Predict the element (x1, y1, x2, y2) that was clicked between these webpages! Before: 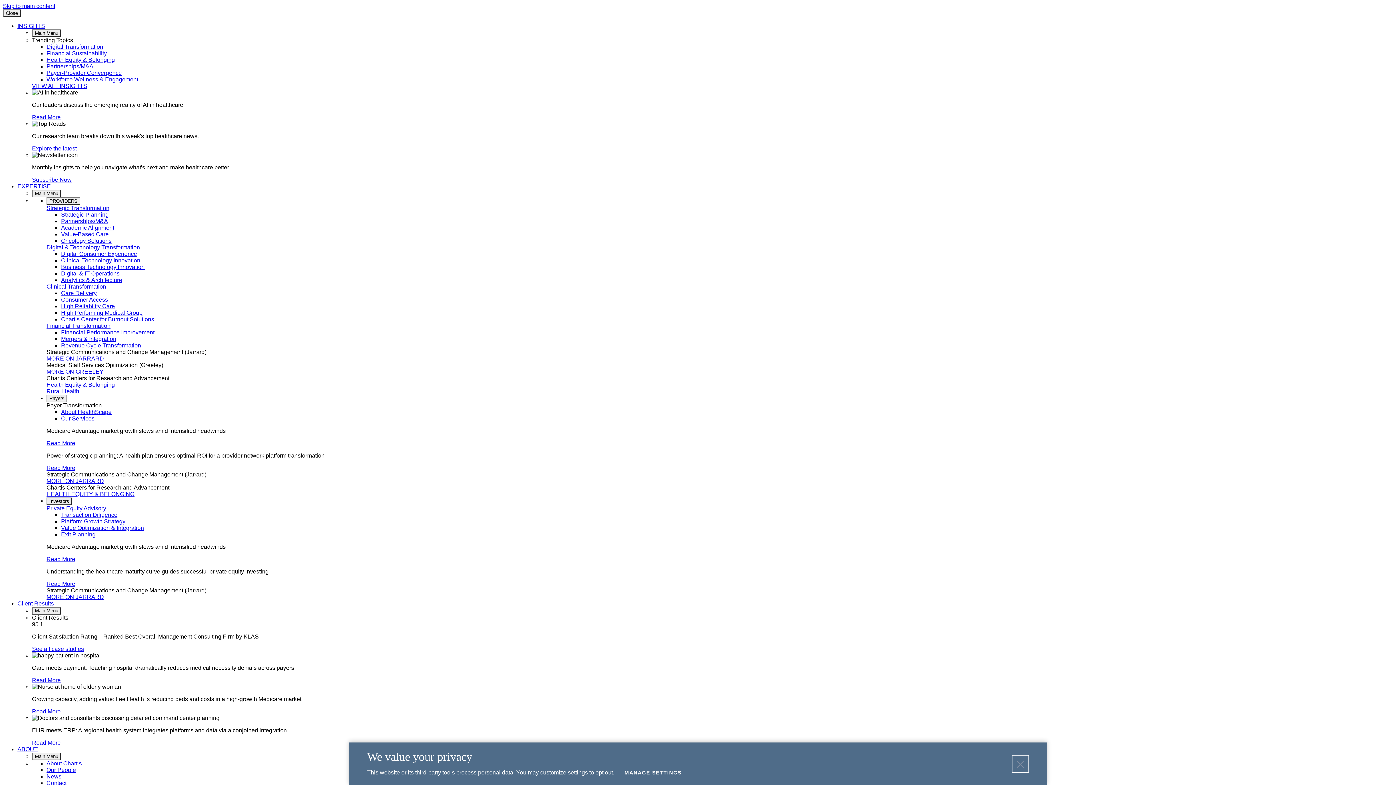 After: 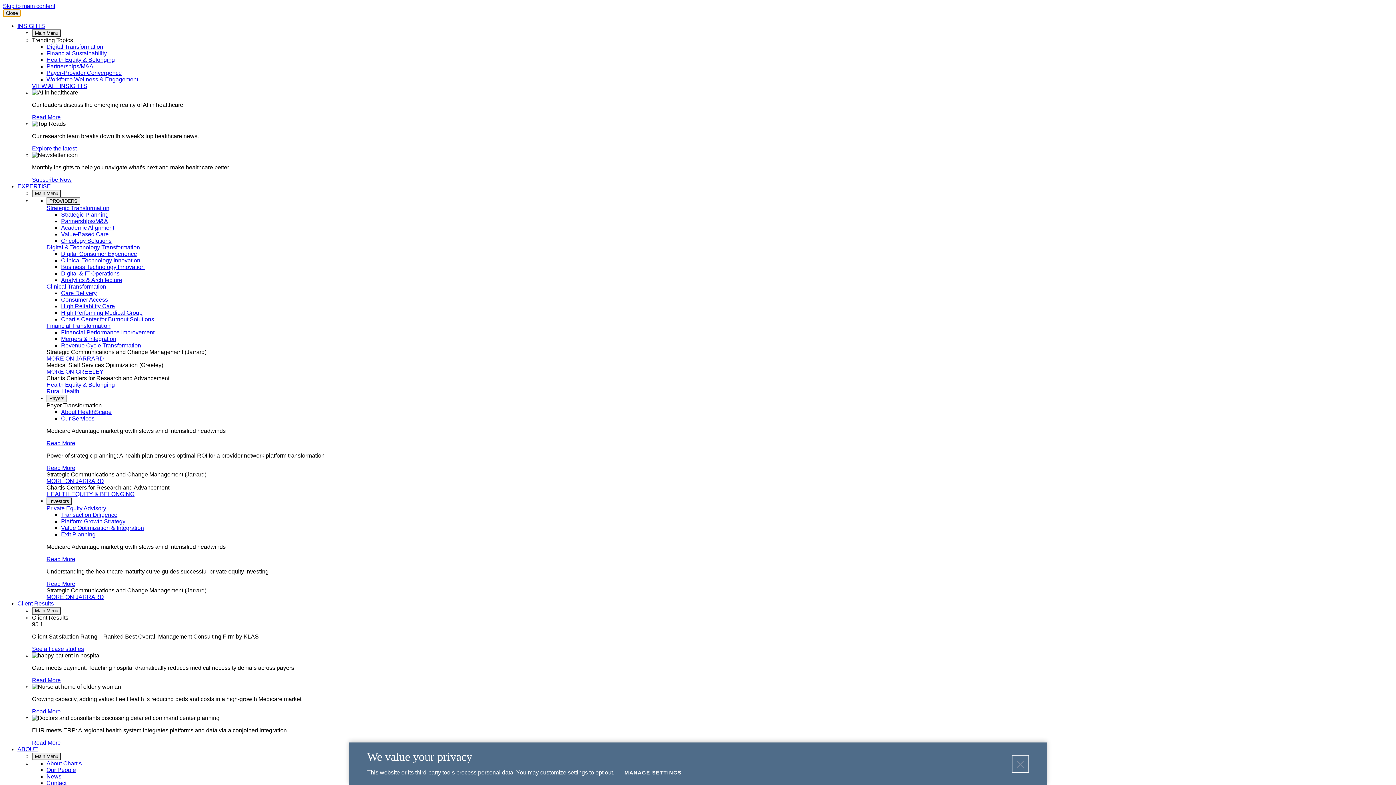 Action: label: Close bbox: (2, 9, 20, 17)